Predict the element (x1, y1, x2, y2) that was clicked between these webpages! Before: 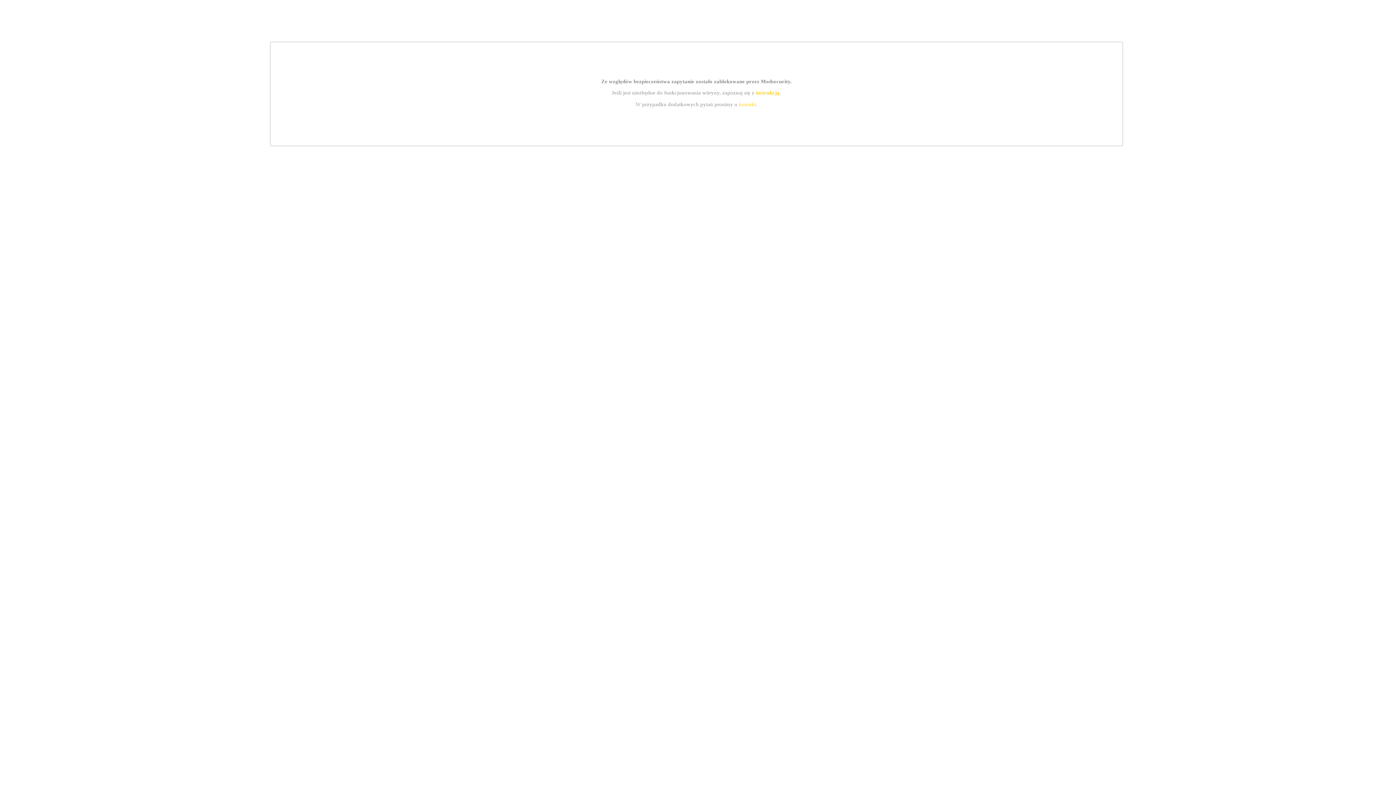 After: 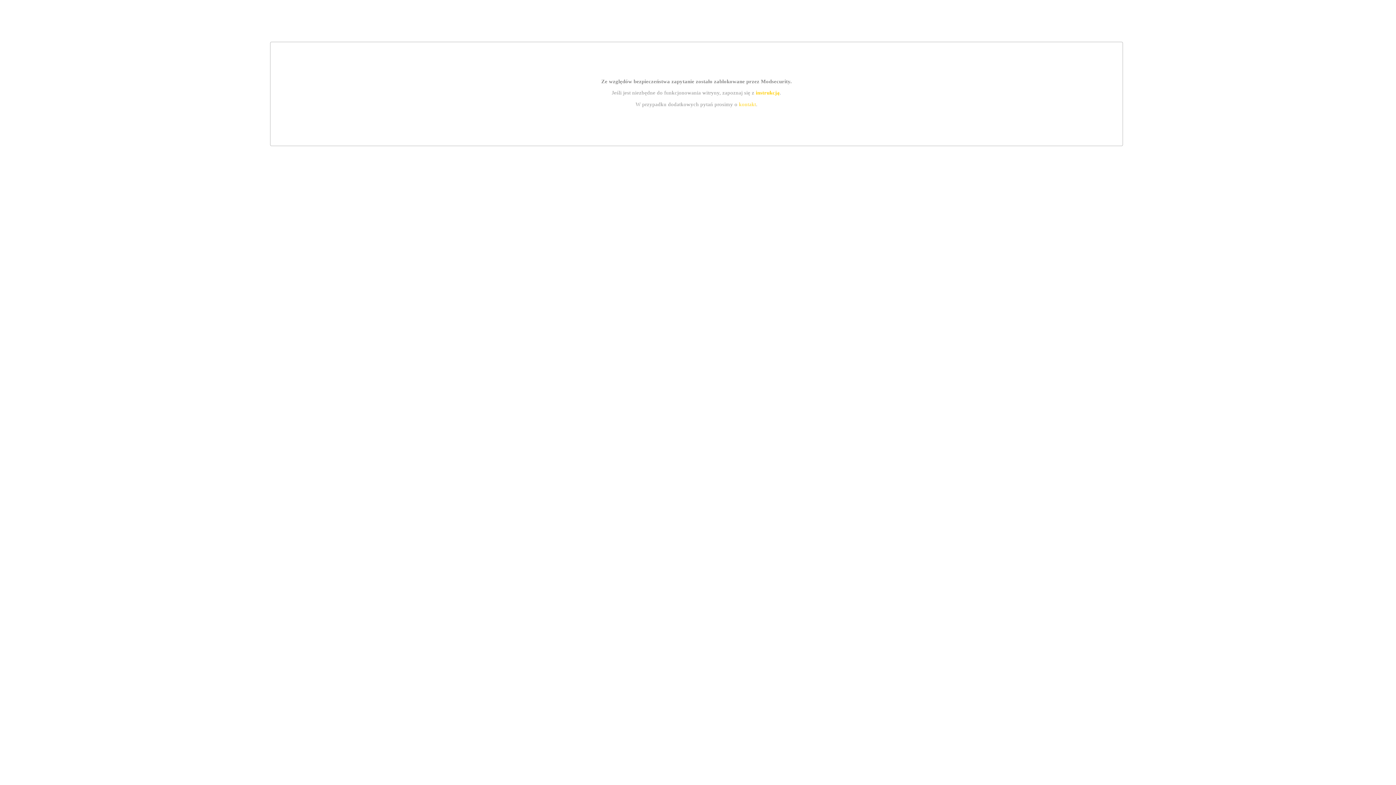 Action: label: kontakt bbox: (739, 101, 756, 107)